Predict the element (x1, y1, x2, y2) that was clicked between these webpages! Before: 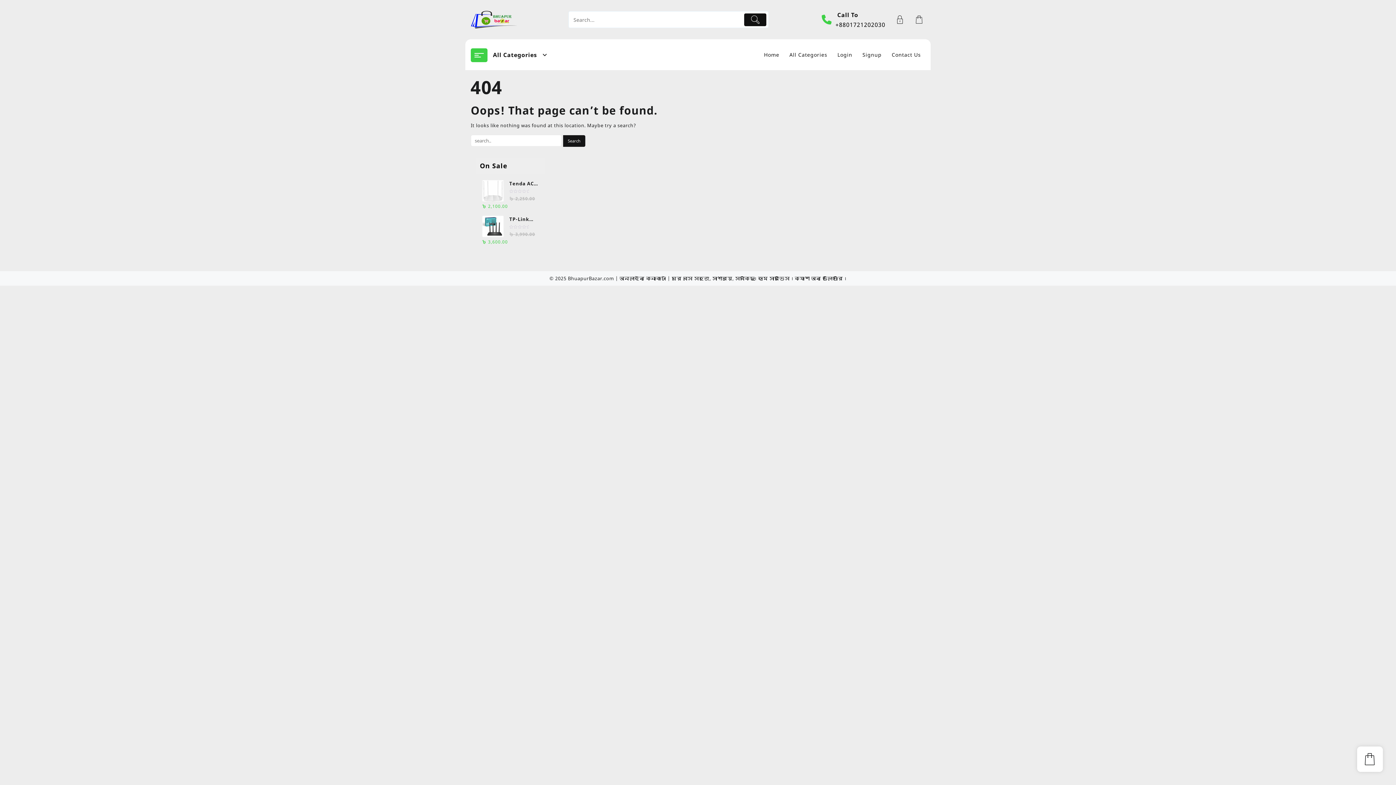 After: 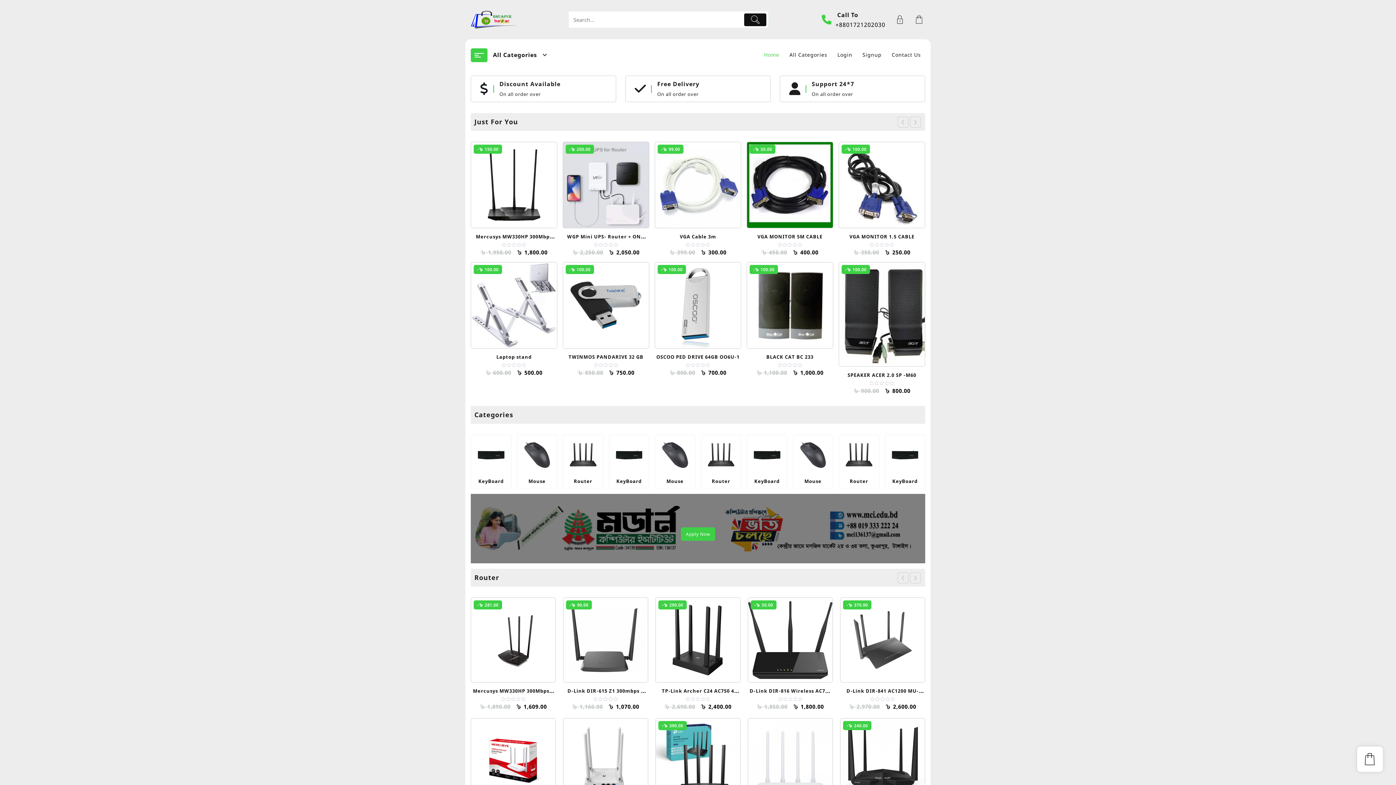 Action: bbox: (568, 275, 846, 281) label: BhuapurBazar.com | অনলাইন কেনাকাটা | ঘরে বসে সহজে, সাশ্রয়ে, সবকিছু। হোম সার্ভিস । ক্যাশ অন ডেলিভারি ।